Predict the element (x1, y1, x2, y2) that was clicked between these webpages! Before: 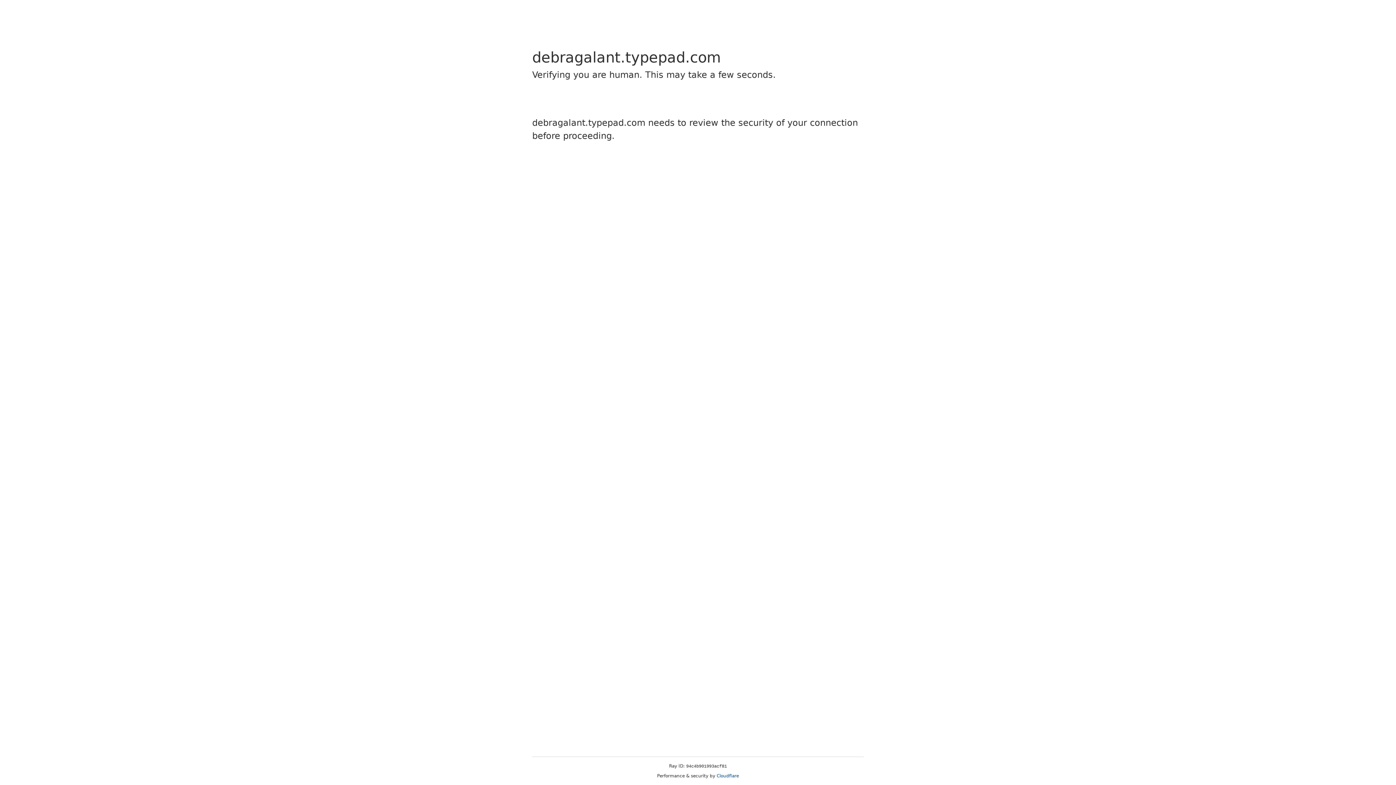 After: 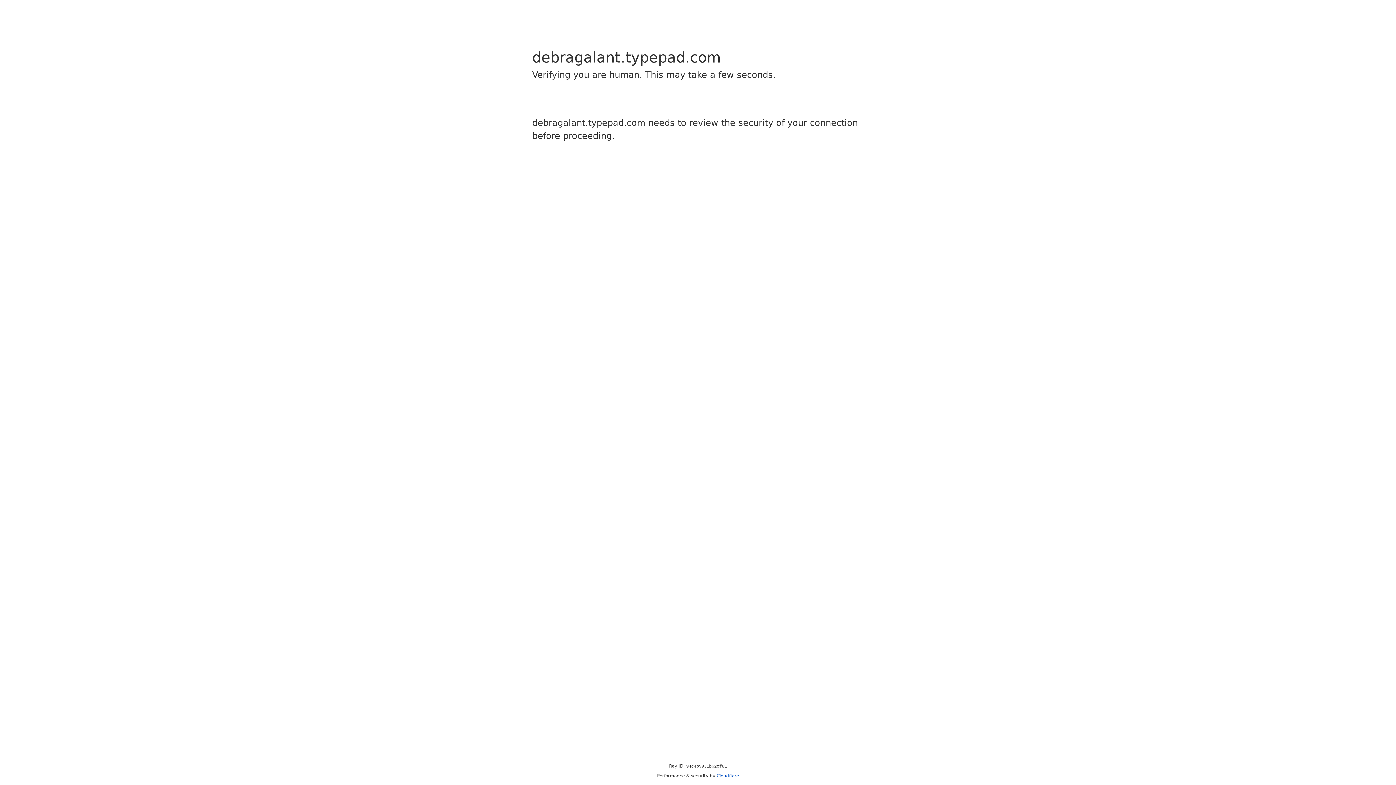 Action: label: Cloudflare bbox: (716, 773, 739, 778)